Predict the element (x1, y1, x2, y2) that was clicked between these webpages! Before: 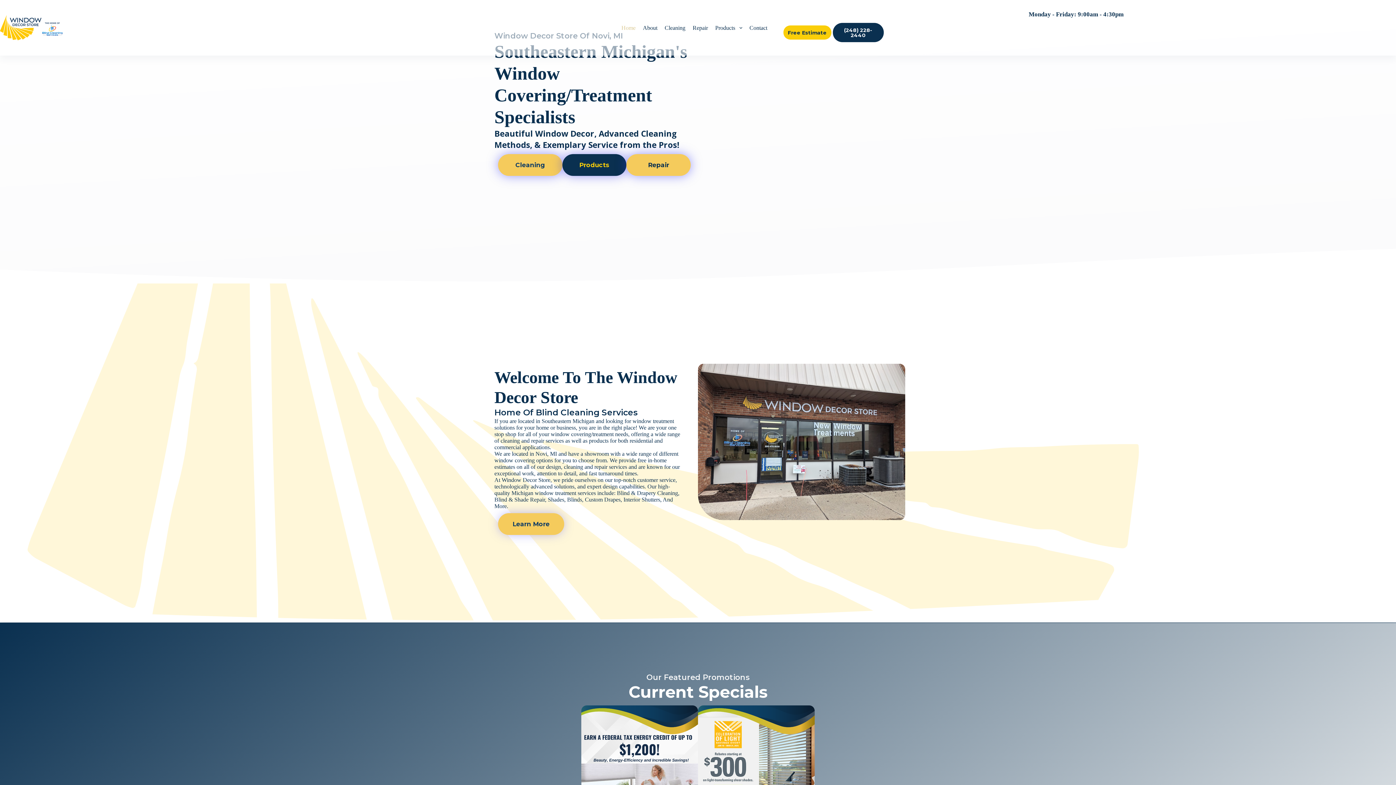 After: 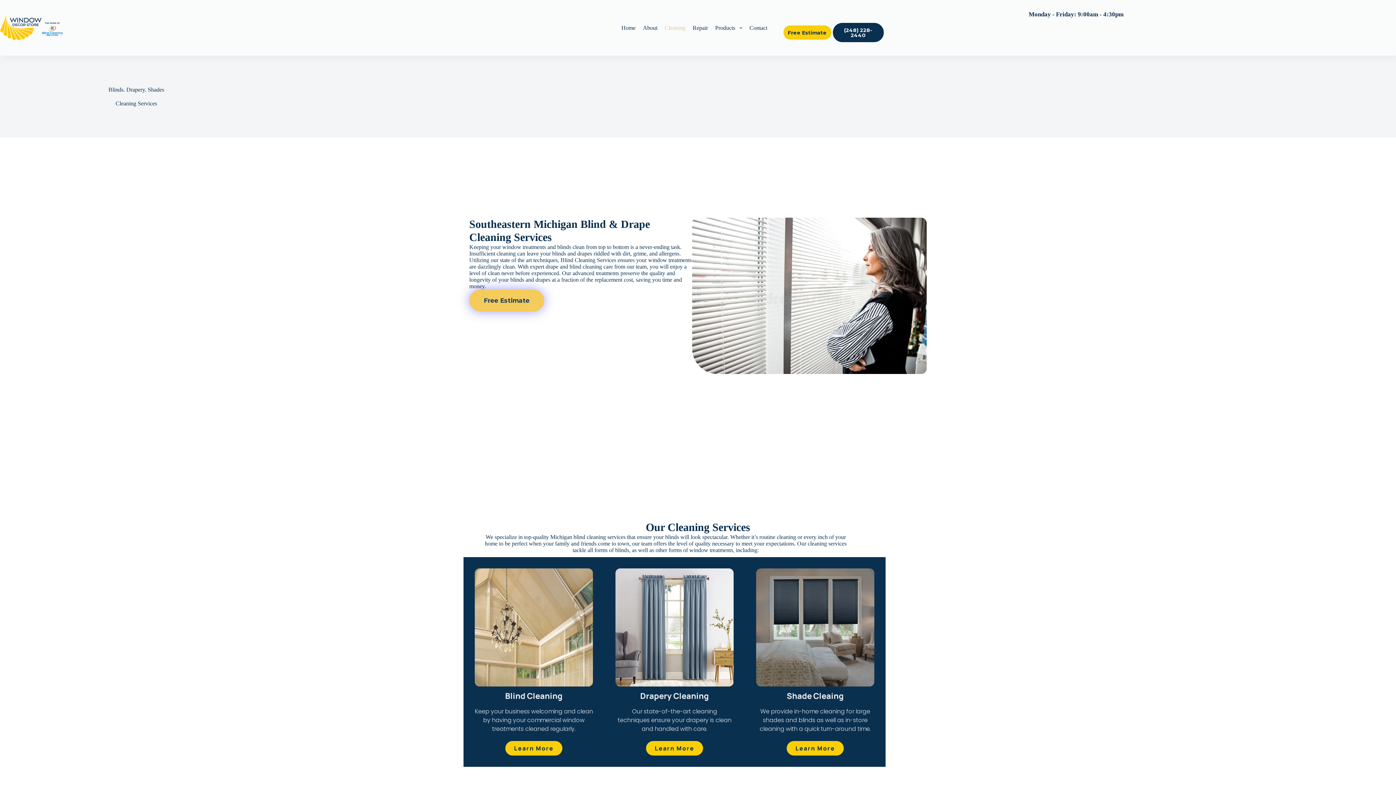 Action: bbox: (498, 154, 562, 176) label: Cleaning